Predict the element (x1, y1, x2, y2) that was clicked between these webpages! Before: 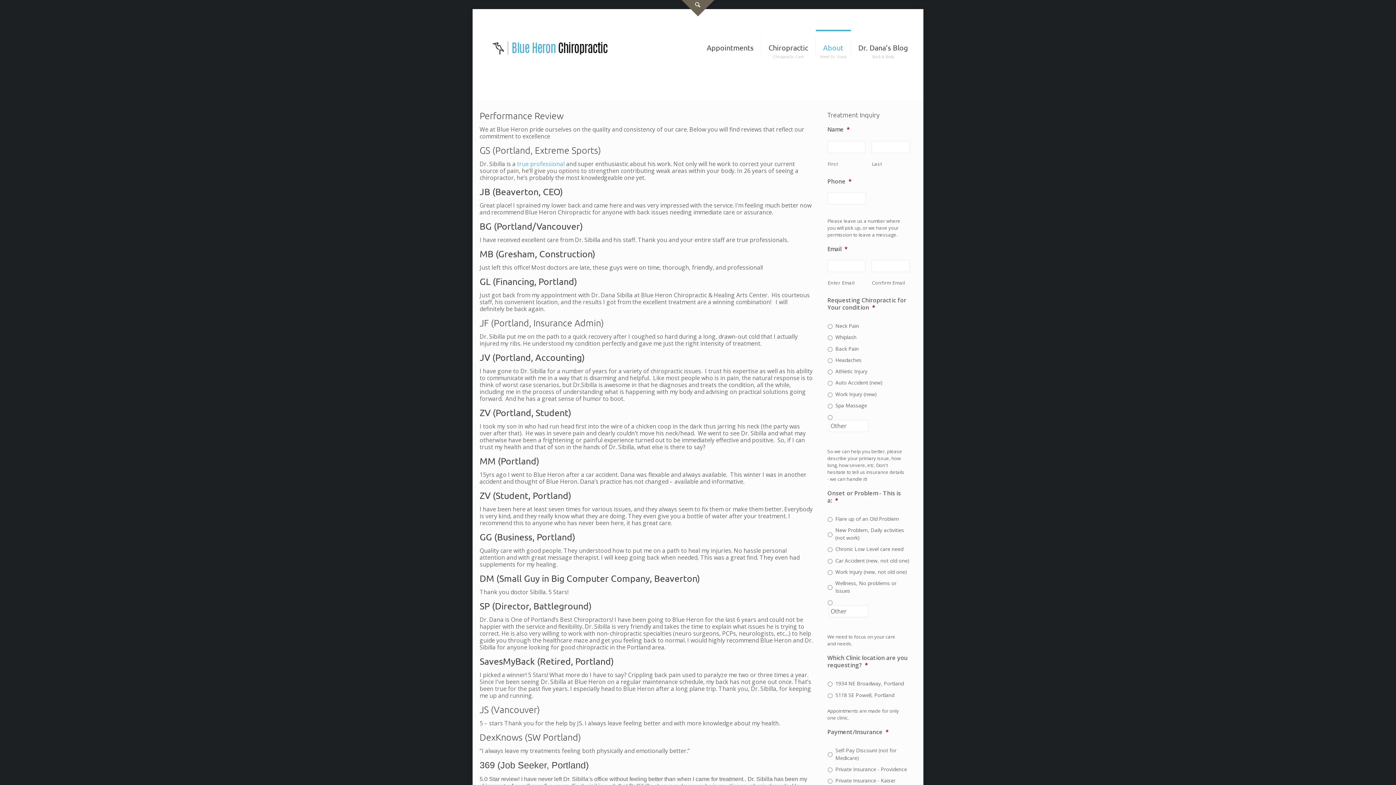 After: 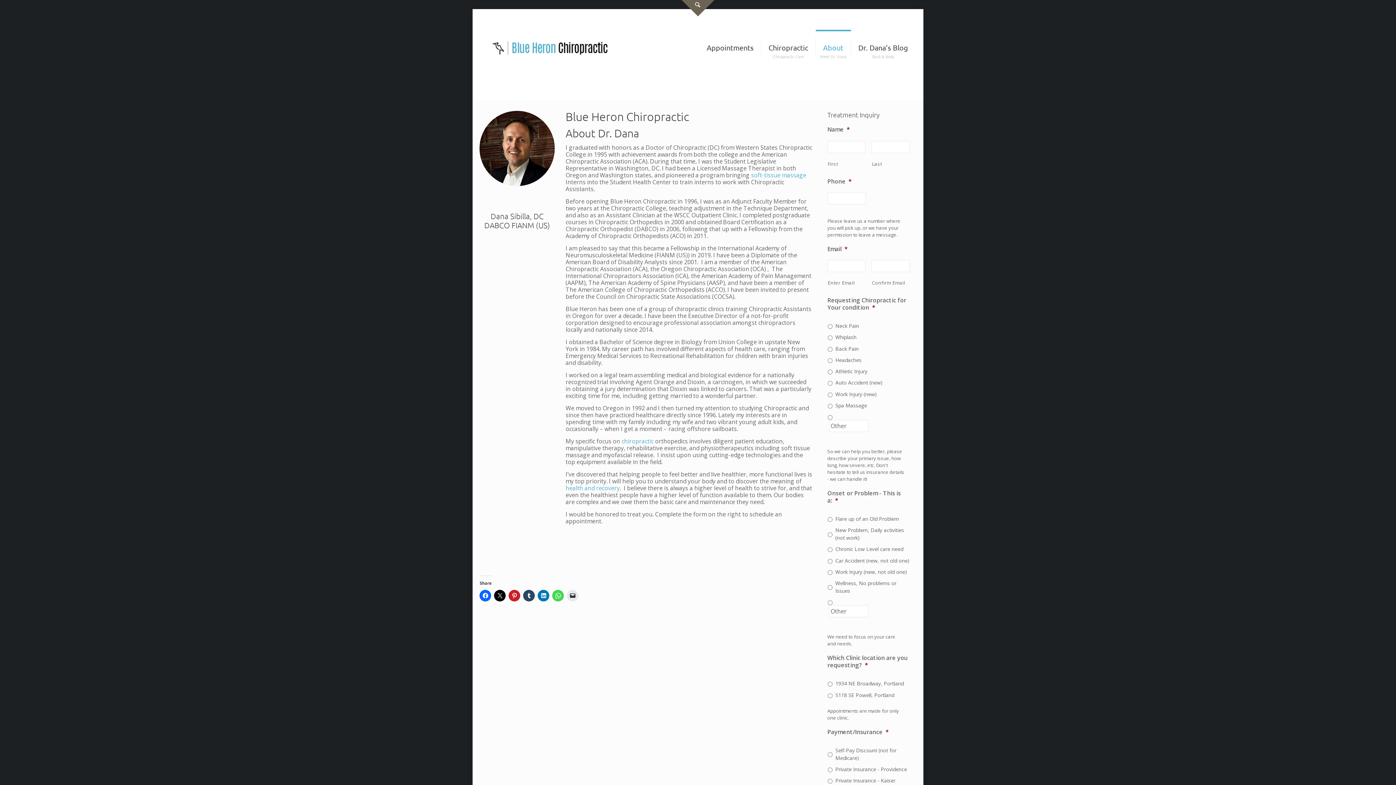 Action: label: About
Meet Dr. Dana bbox: (816, 31, 851, 64)